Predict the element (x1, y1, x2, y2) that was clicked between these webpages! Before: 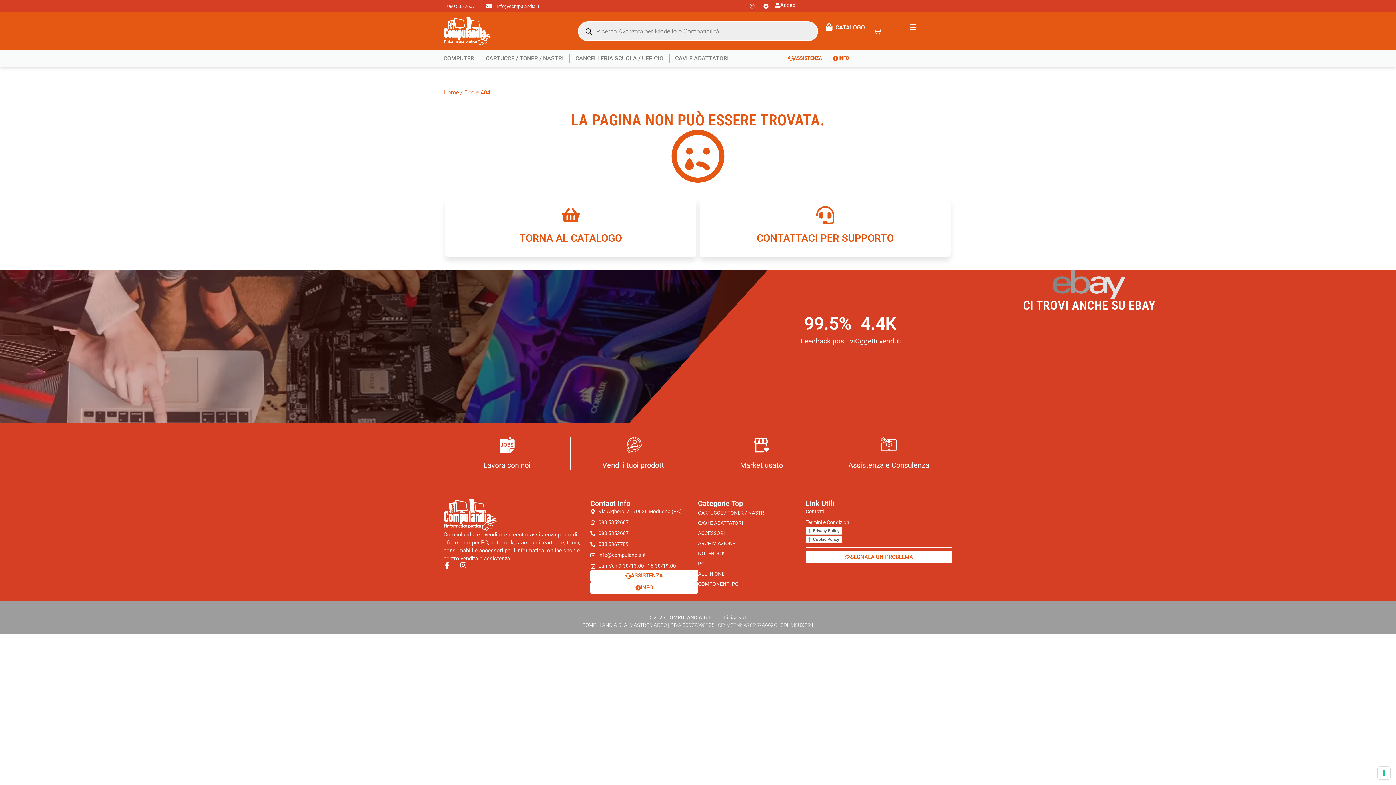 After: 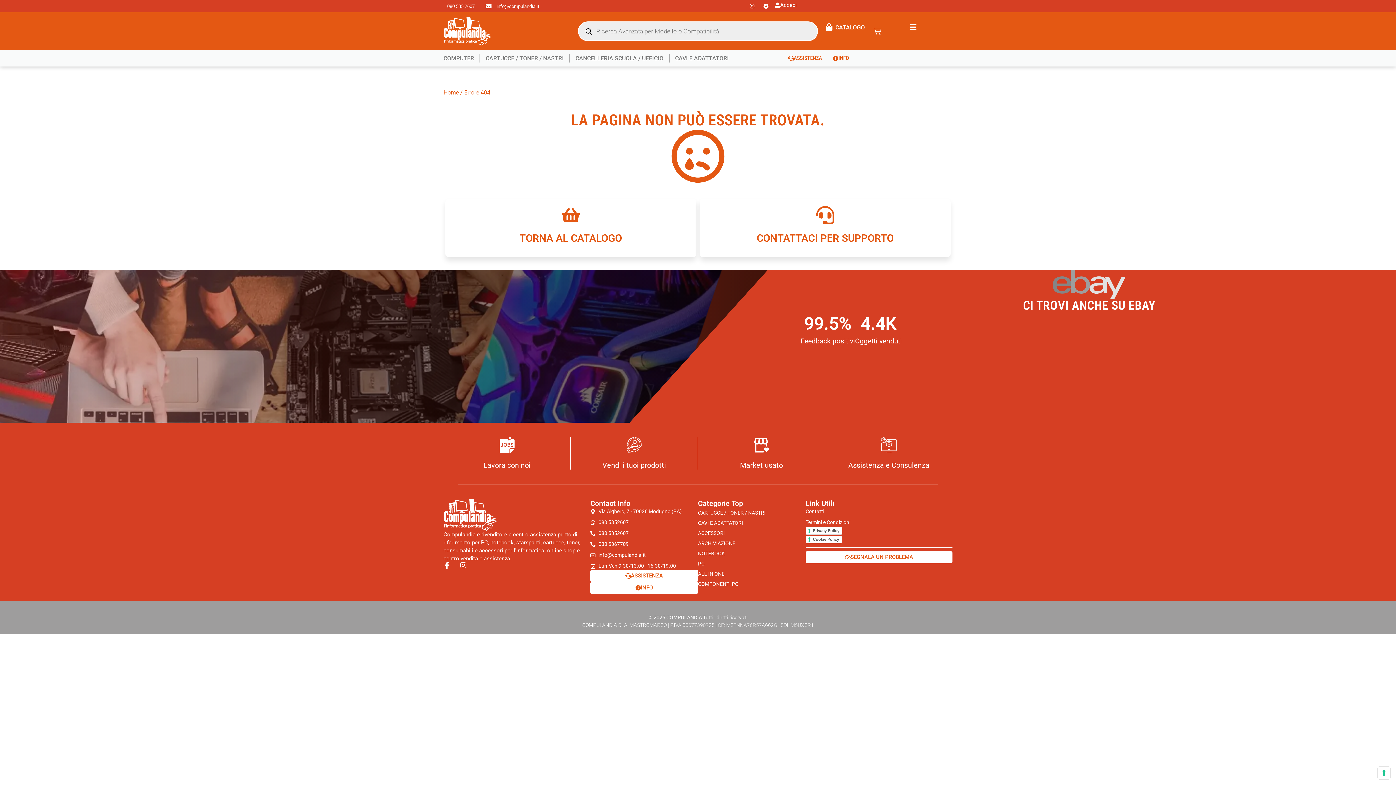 Action: bbox: (443, 2, 474, 9) label: 080 535 2607